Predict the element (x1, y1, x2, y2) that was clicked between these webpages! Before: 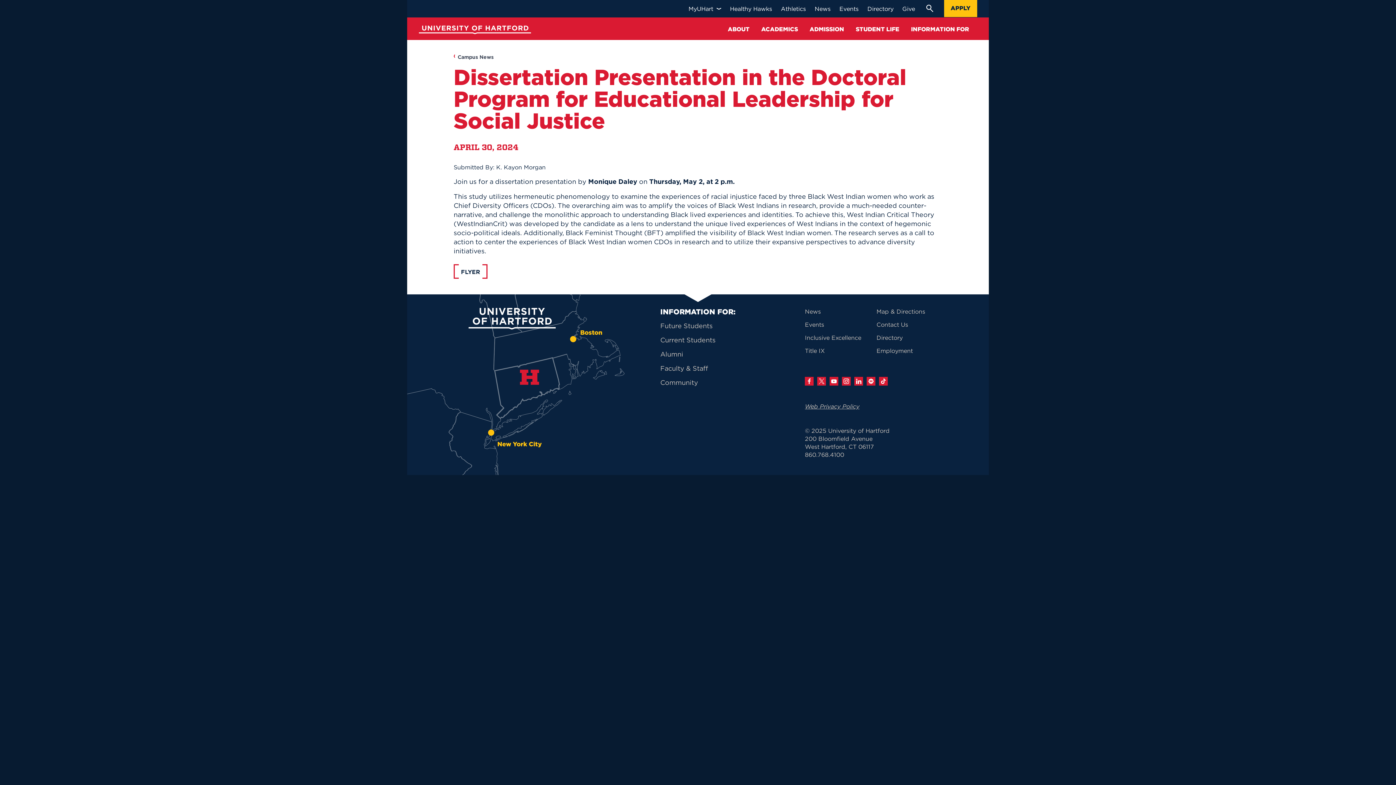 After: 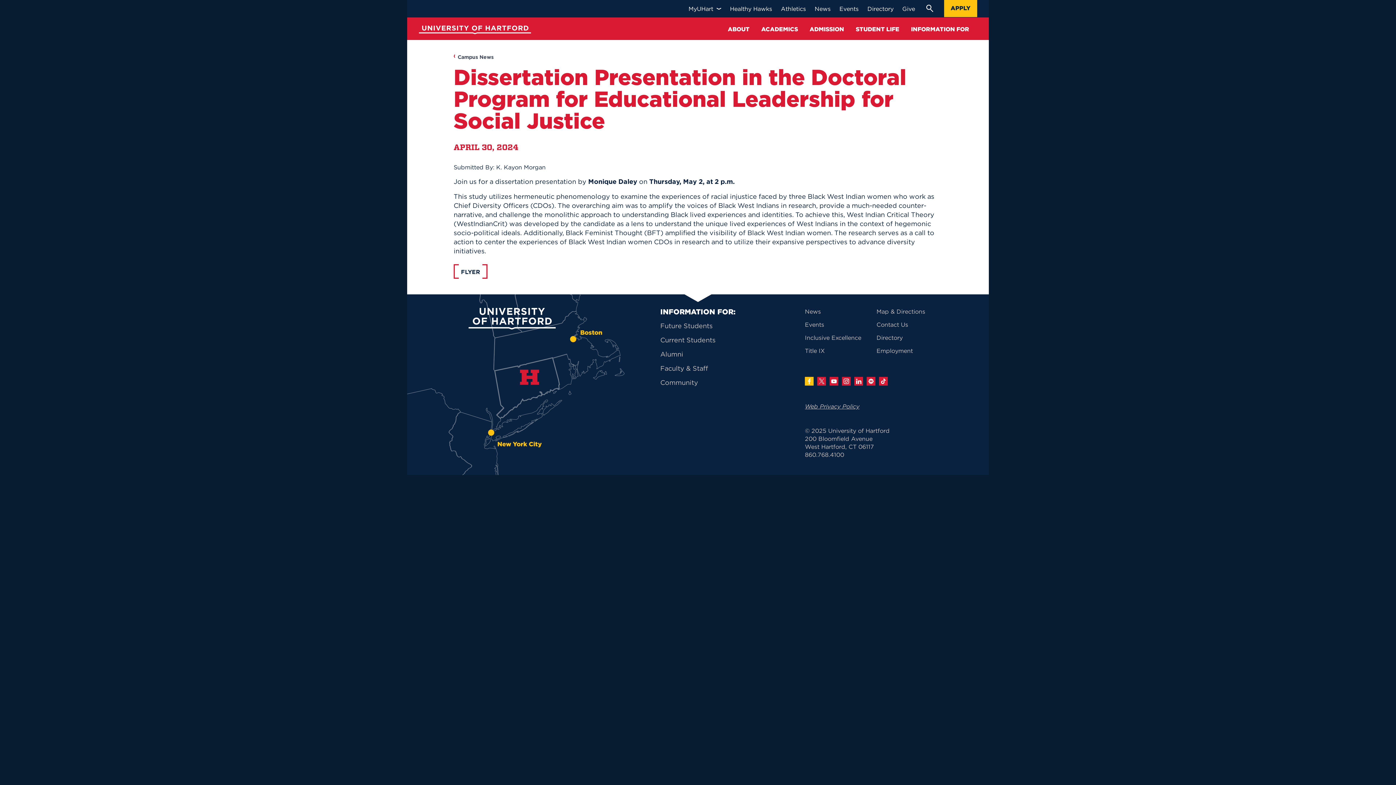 Action: label: Facebook bbox: (805, 377, 813, 385)